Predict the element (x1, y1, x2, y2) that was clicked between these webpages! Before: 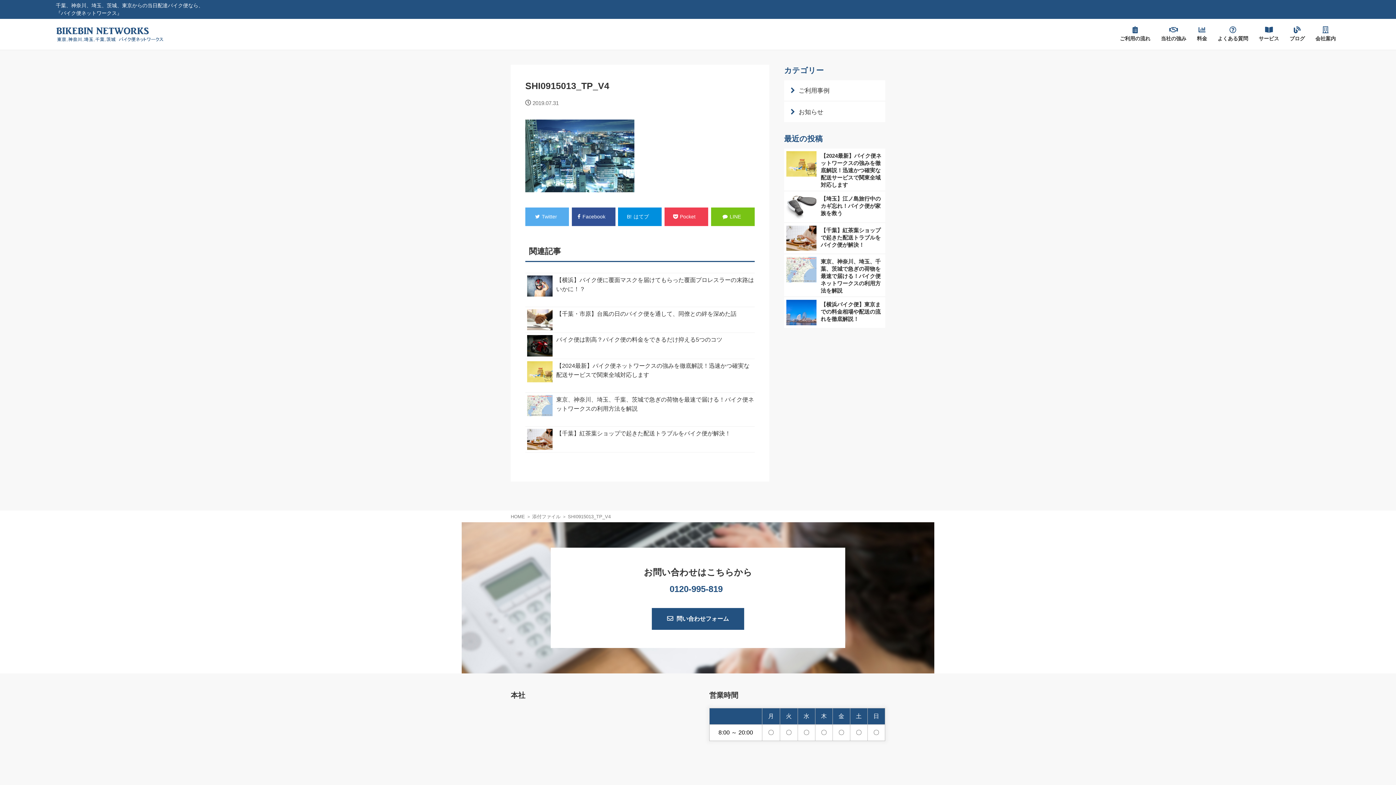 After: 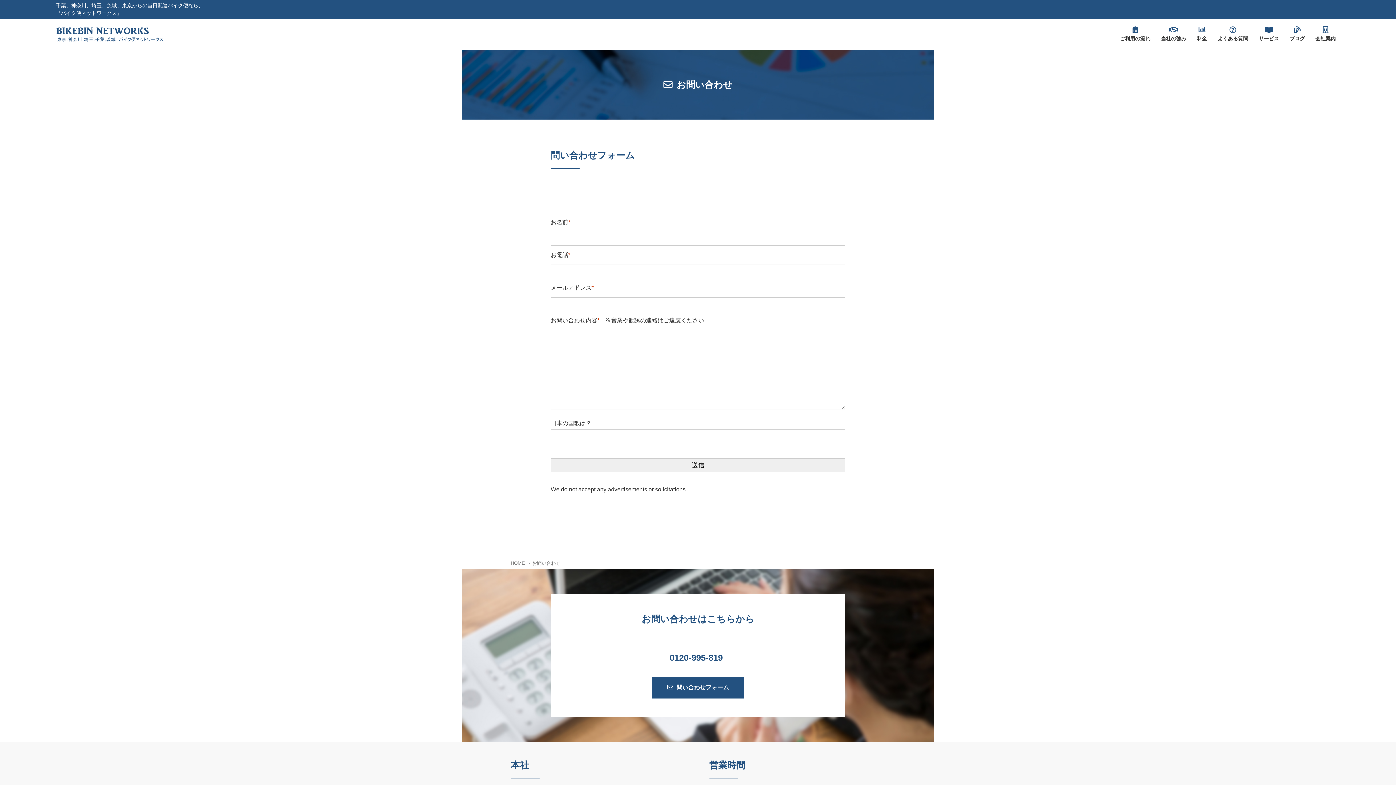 Action: bbox: (652, 608, 744, 630) label: 問い合わせフォーム